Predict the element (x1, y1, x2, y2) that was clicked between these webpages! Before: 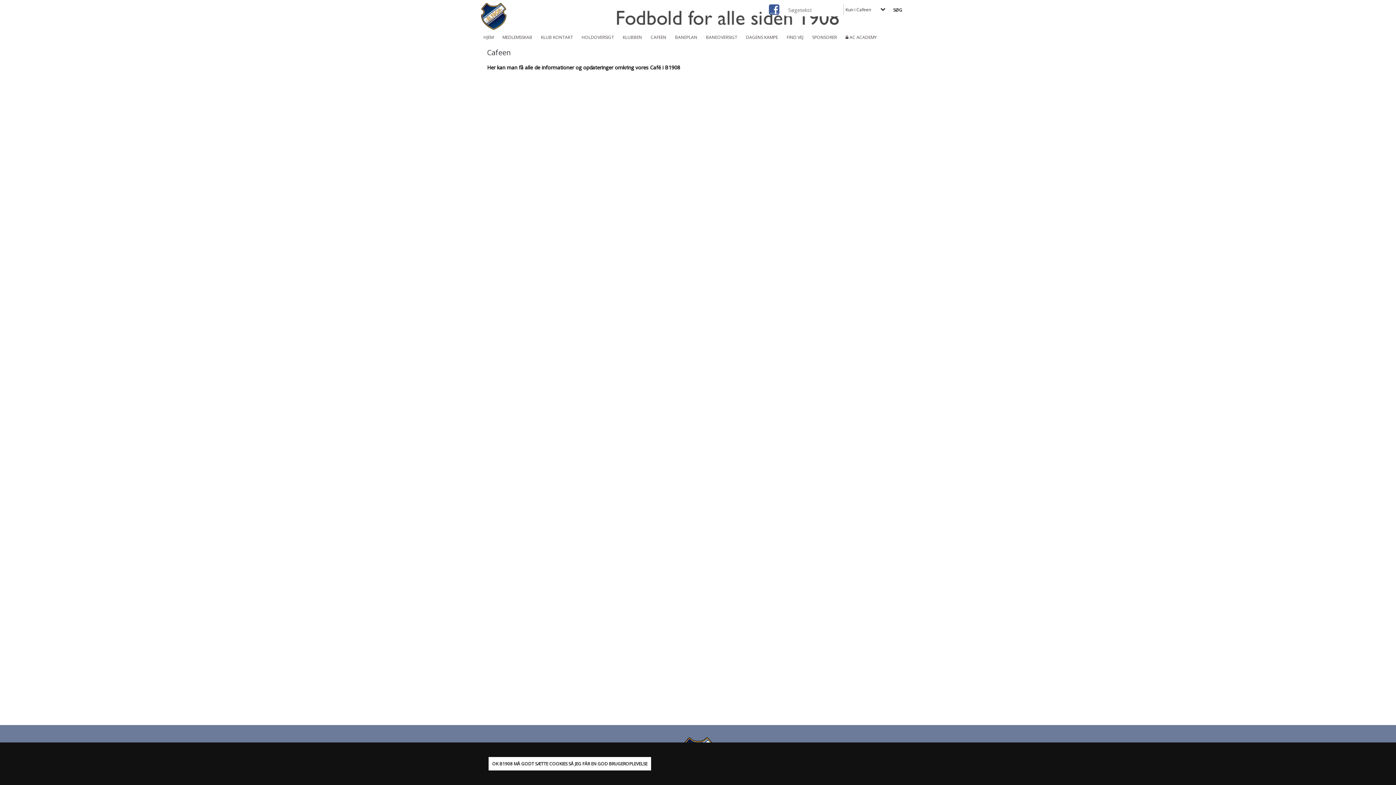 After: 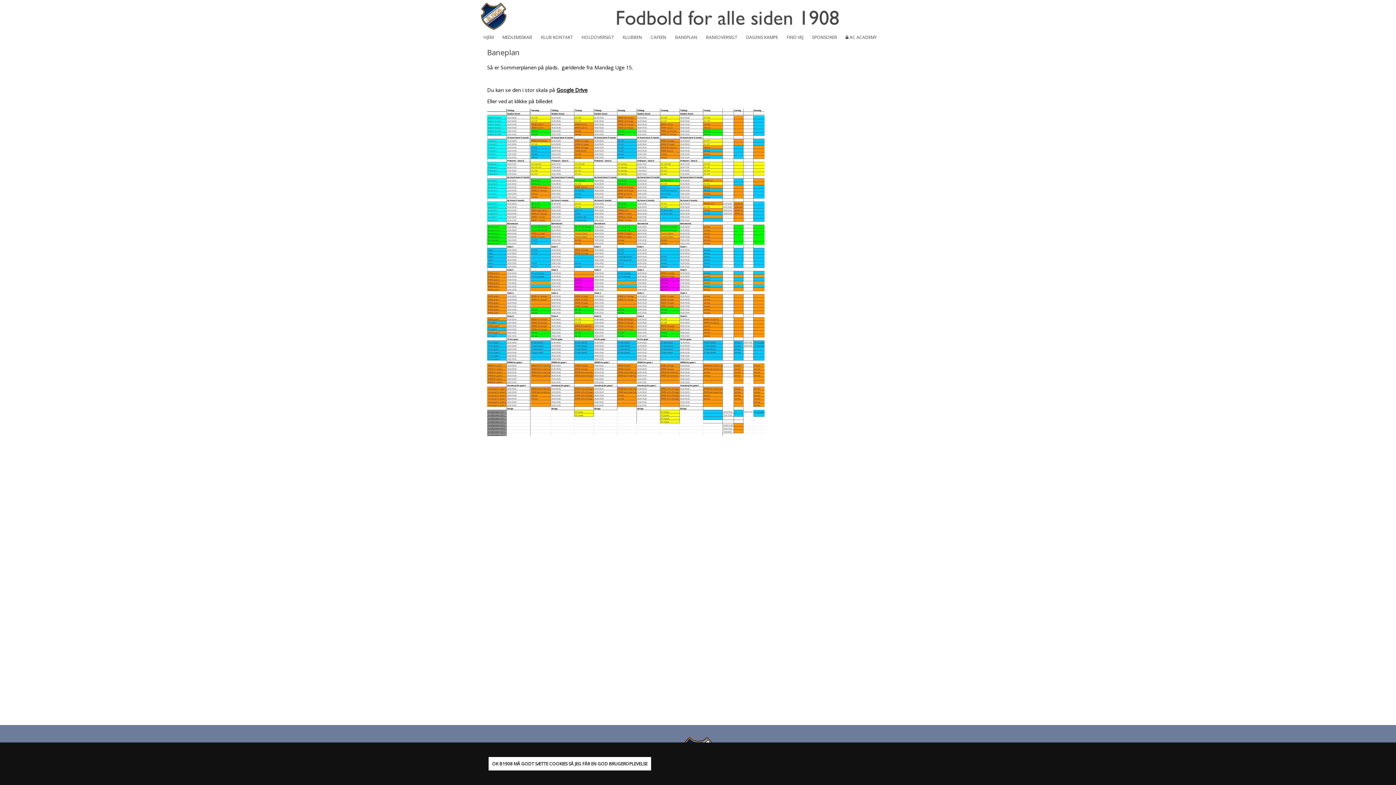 Action: label: BANEPLAN bbox: (675, 34, 697, 40)